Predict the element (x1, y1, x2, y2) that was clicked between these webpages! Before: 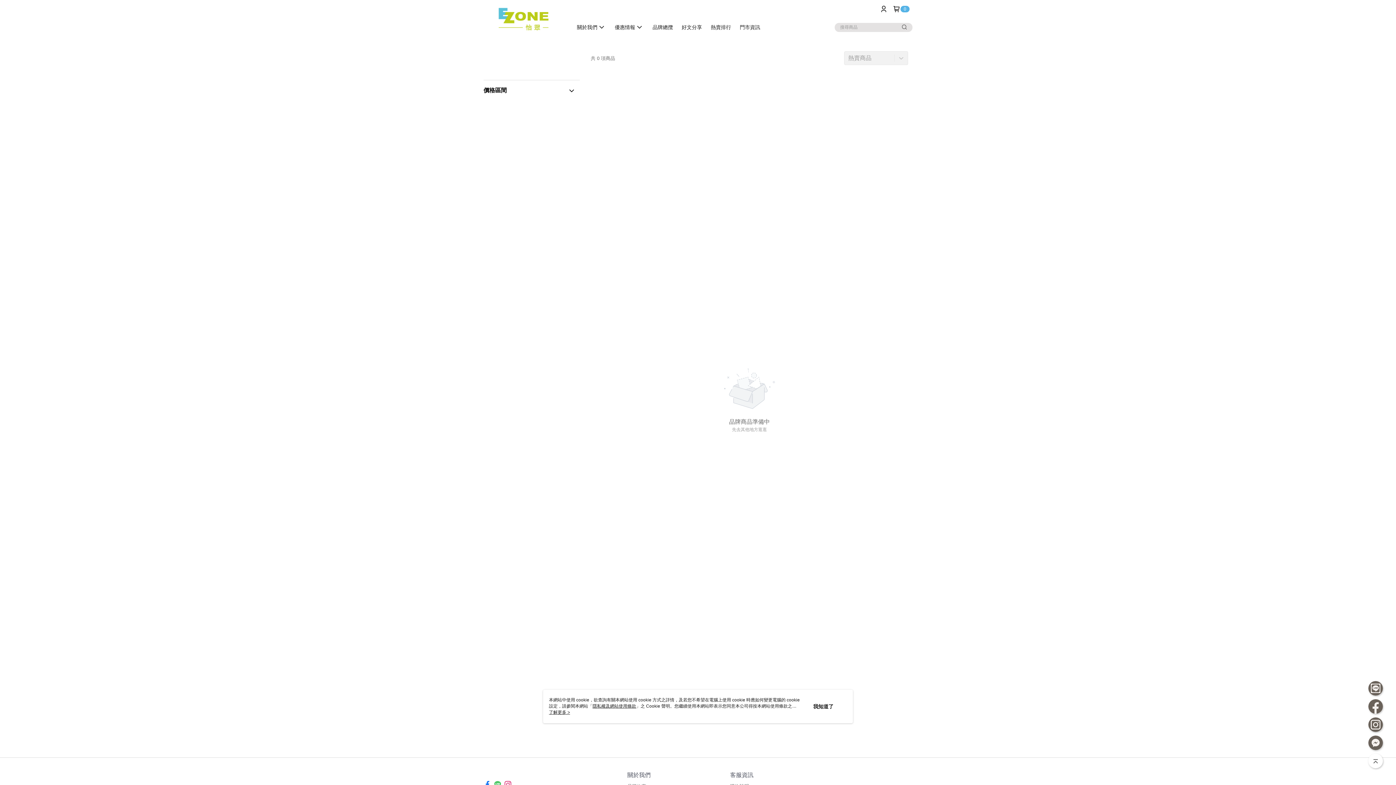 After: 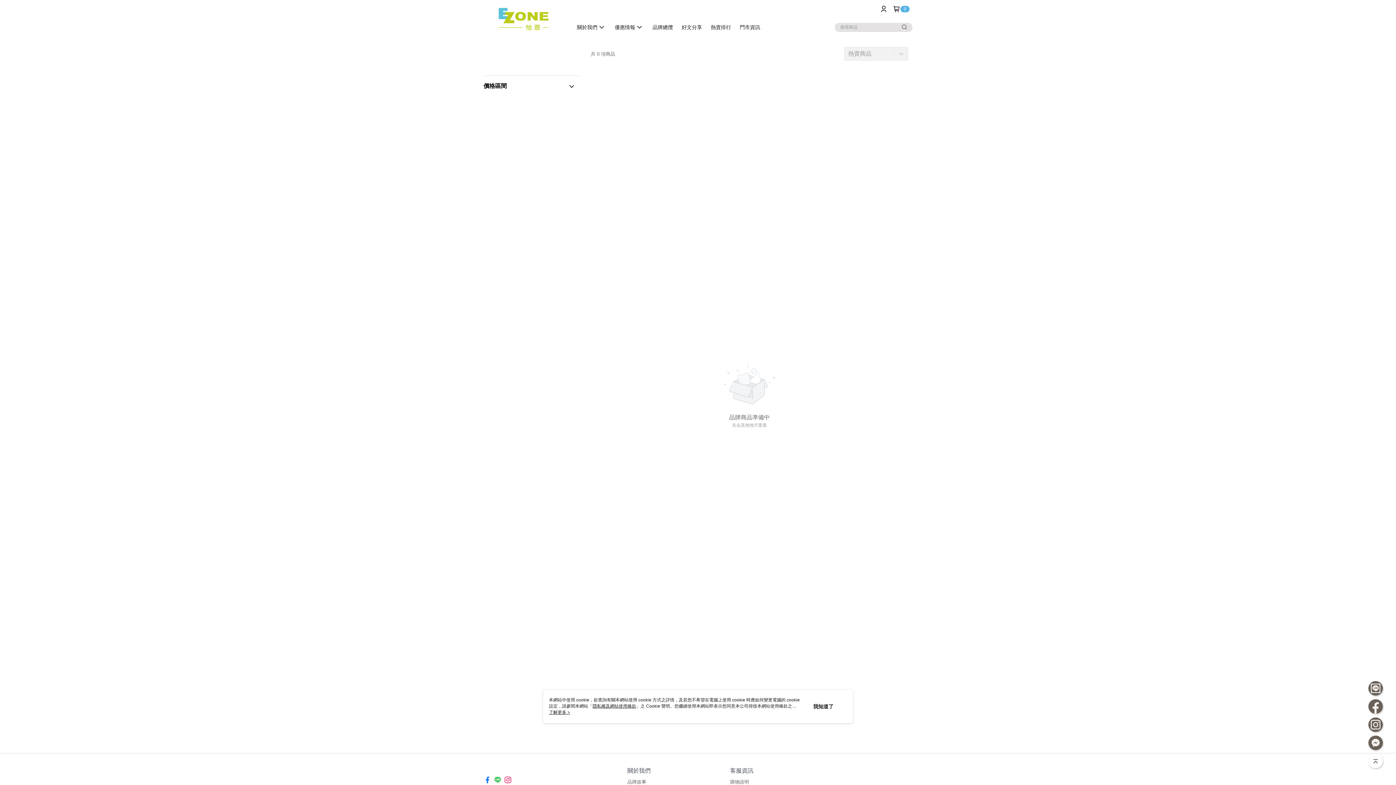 Action: bbox: (493, 777, 501, 784)